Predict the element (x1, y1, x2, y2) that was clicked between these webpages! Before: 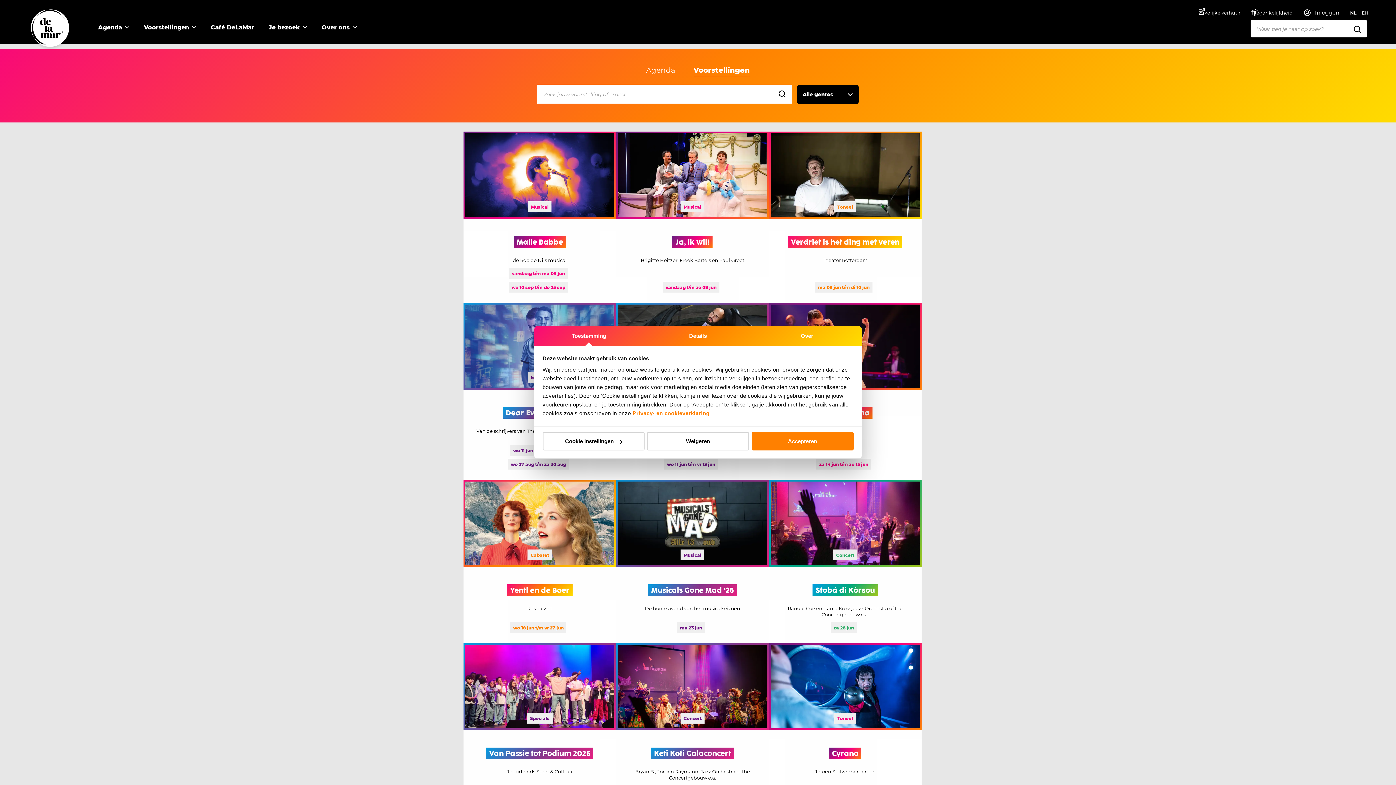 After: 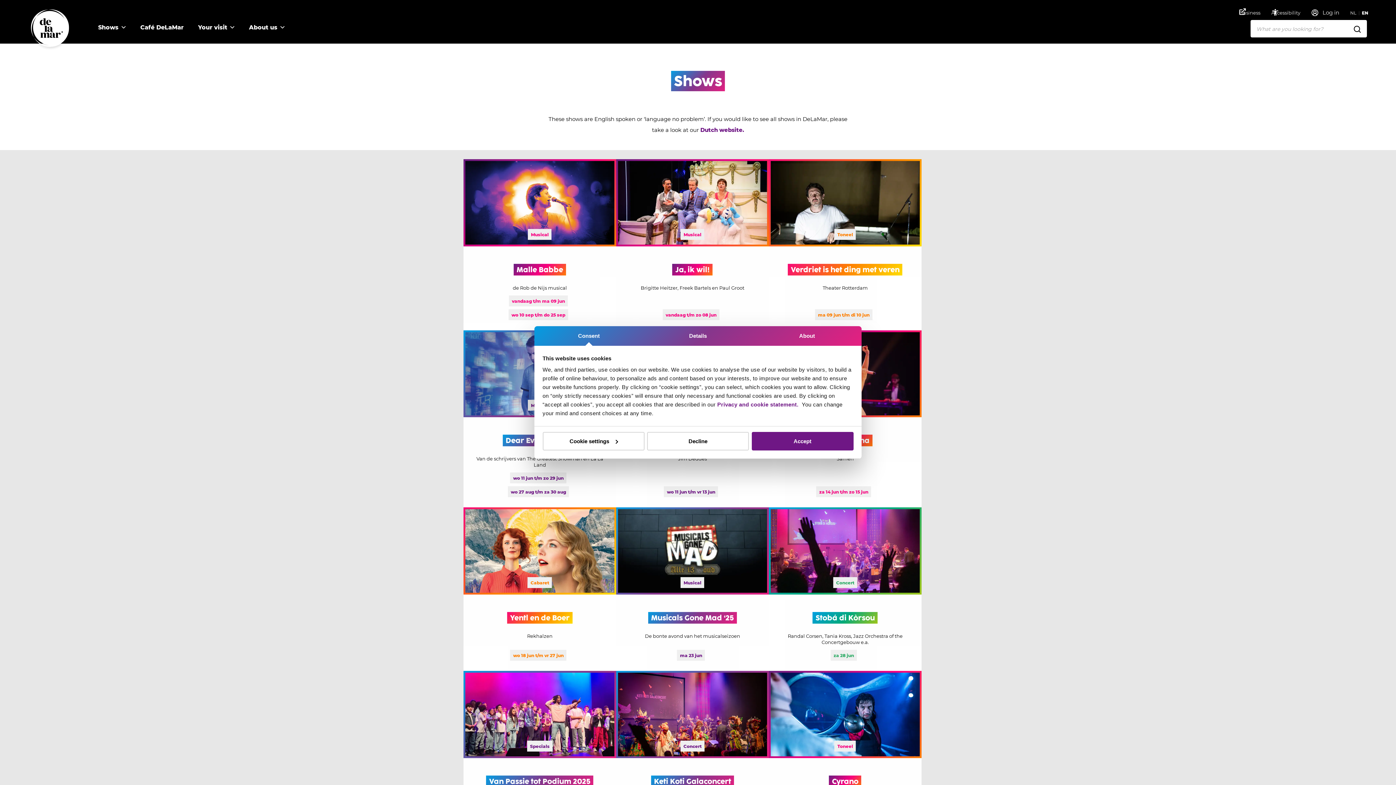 Action: bbox: (1359, 7, 1371, 18) label: EN